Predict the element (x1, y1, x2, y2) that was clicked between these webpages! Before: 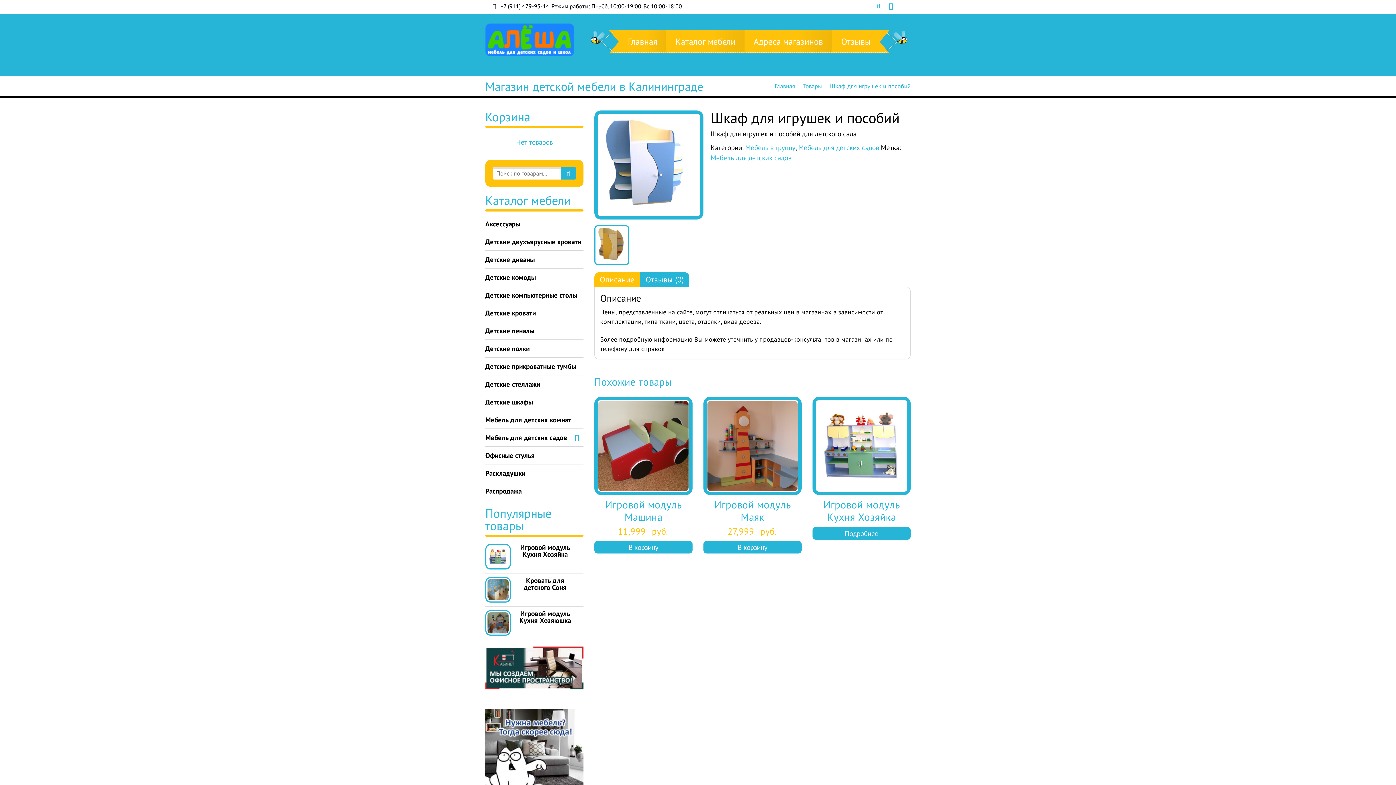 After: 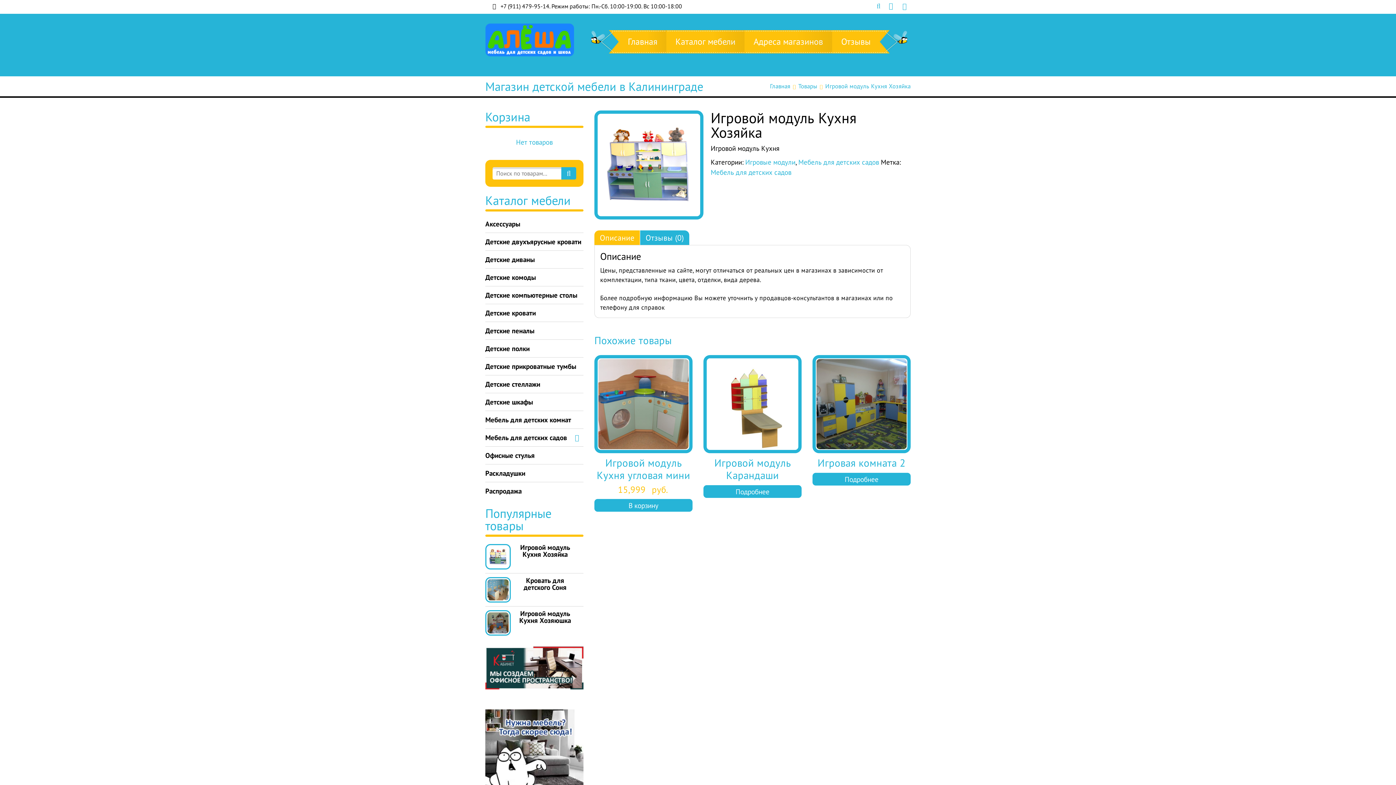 Action: label: Прочитайте больше о “Игровой модуль Кухня Хозяйка” bbox: (812, 527, 910, 540)